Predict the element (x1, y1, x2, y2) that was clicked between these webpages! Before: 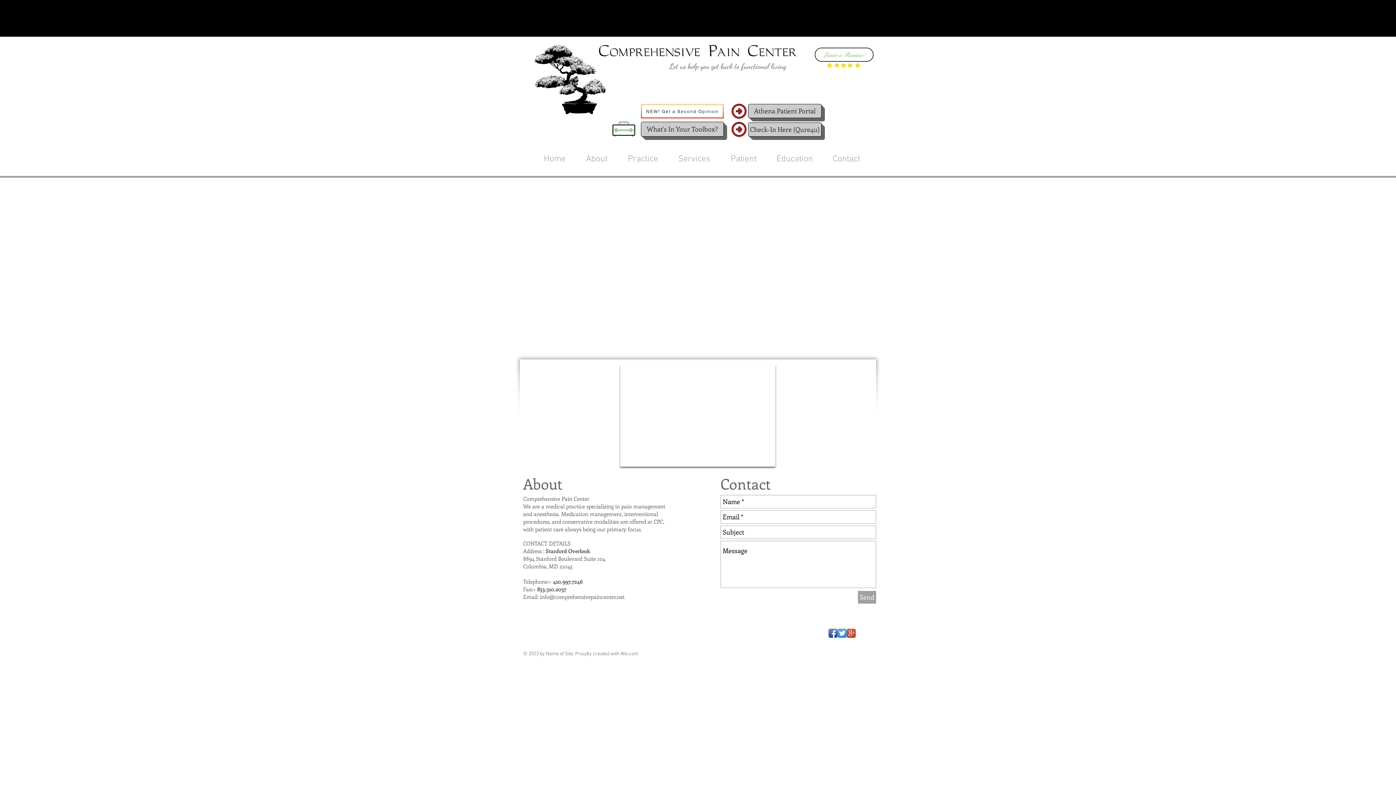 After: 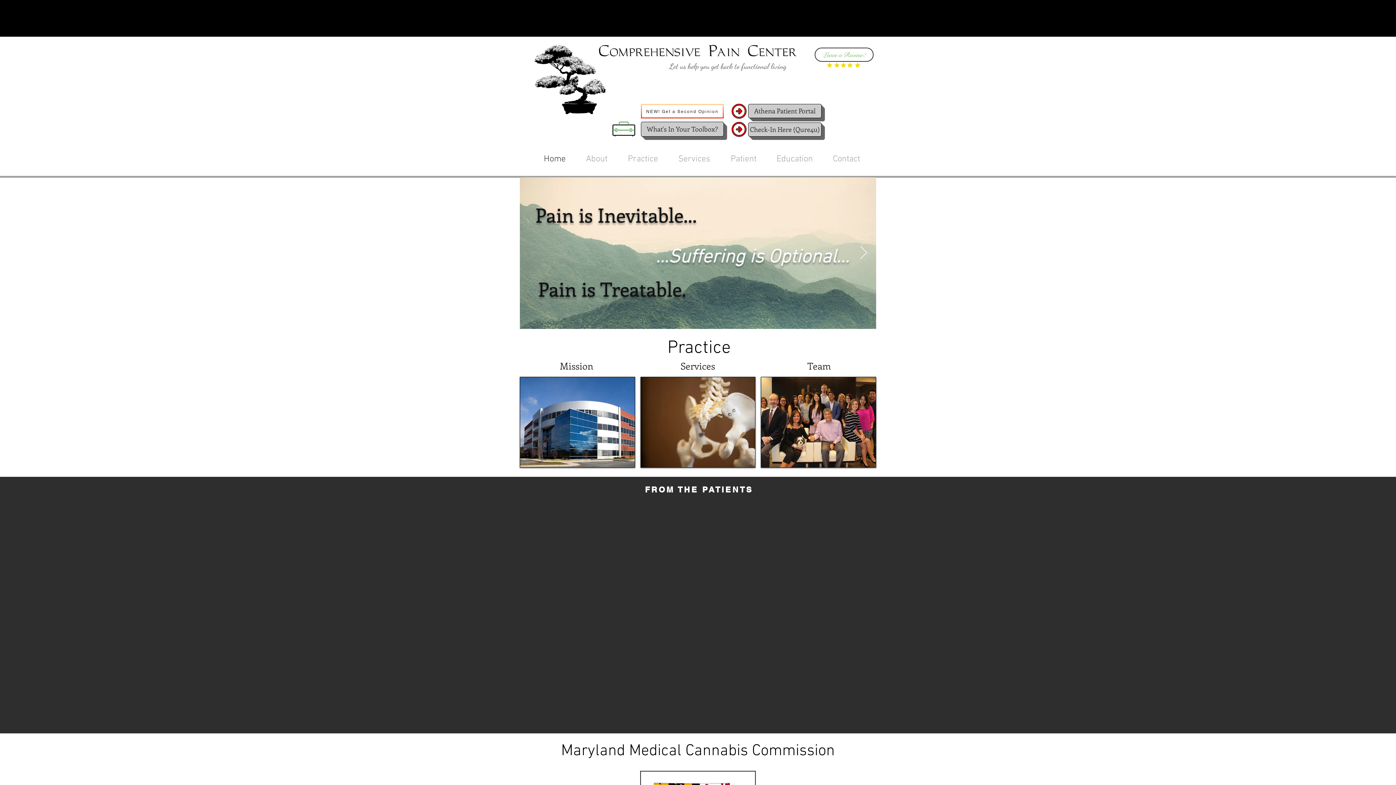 Action: label: Home bbox: (529, 153, 571, 164)